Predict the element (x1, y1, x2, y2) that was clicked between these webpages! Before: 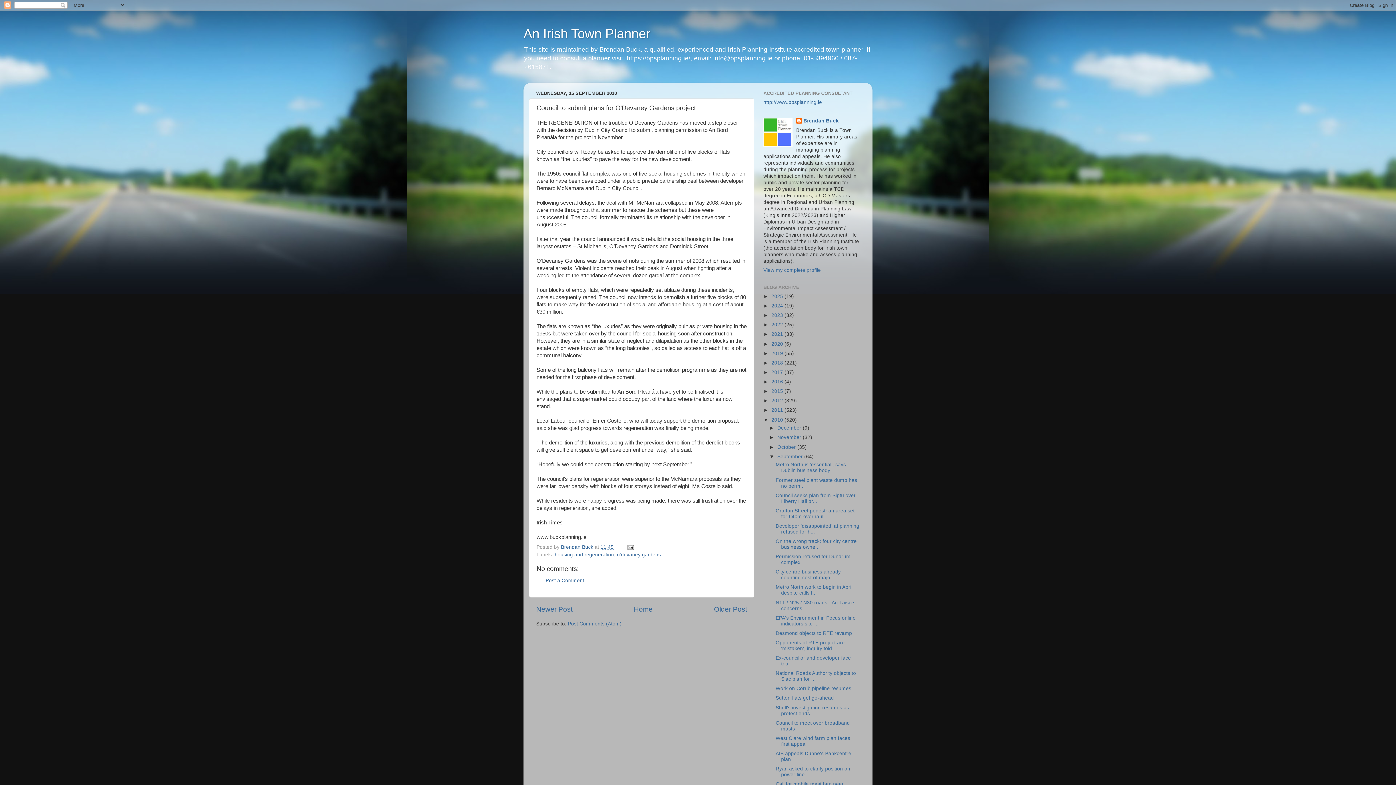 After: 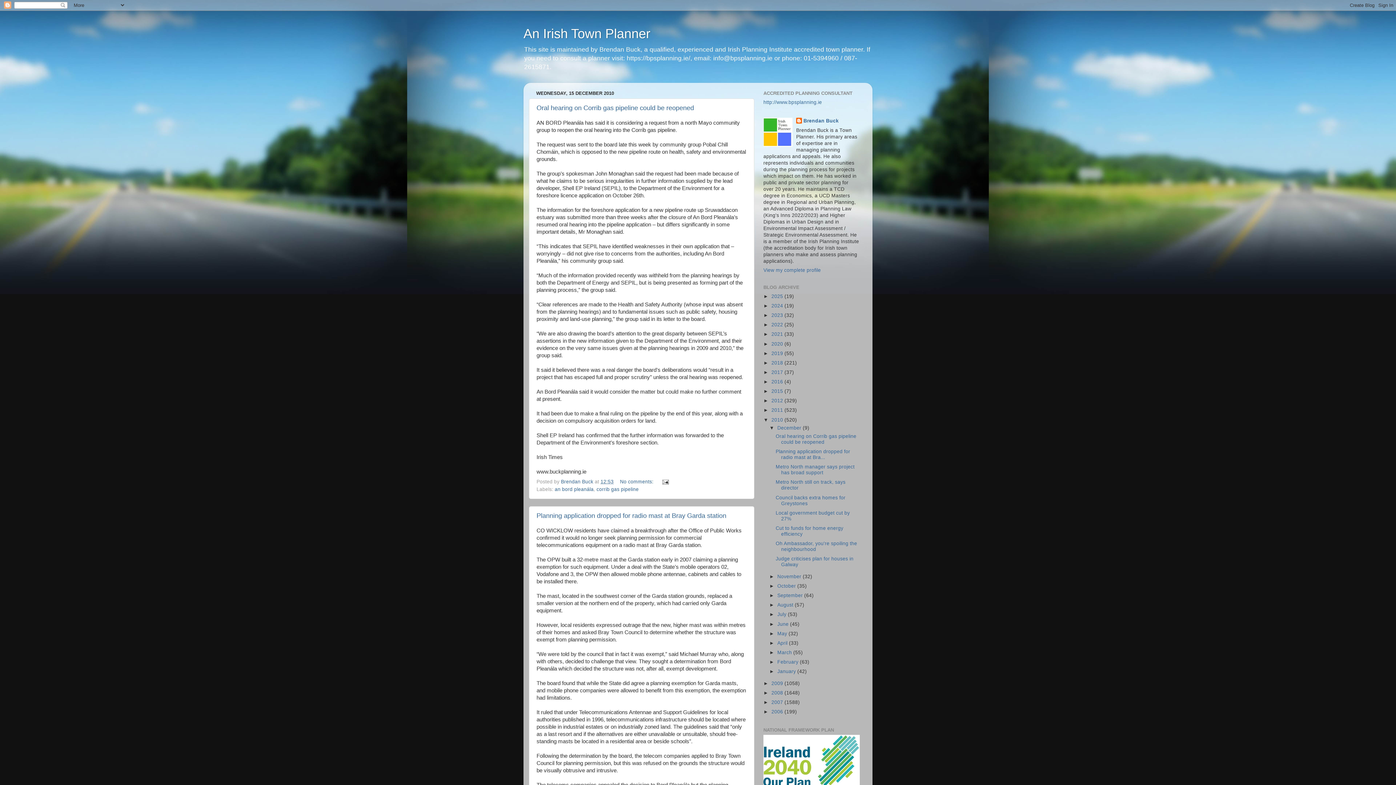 Action: bbox: (777, 425, 802, 431) label: December 